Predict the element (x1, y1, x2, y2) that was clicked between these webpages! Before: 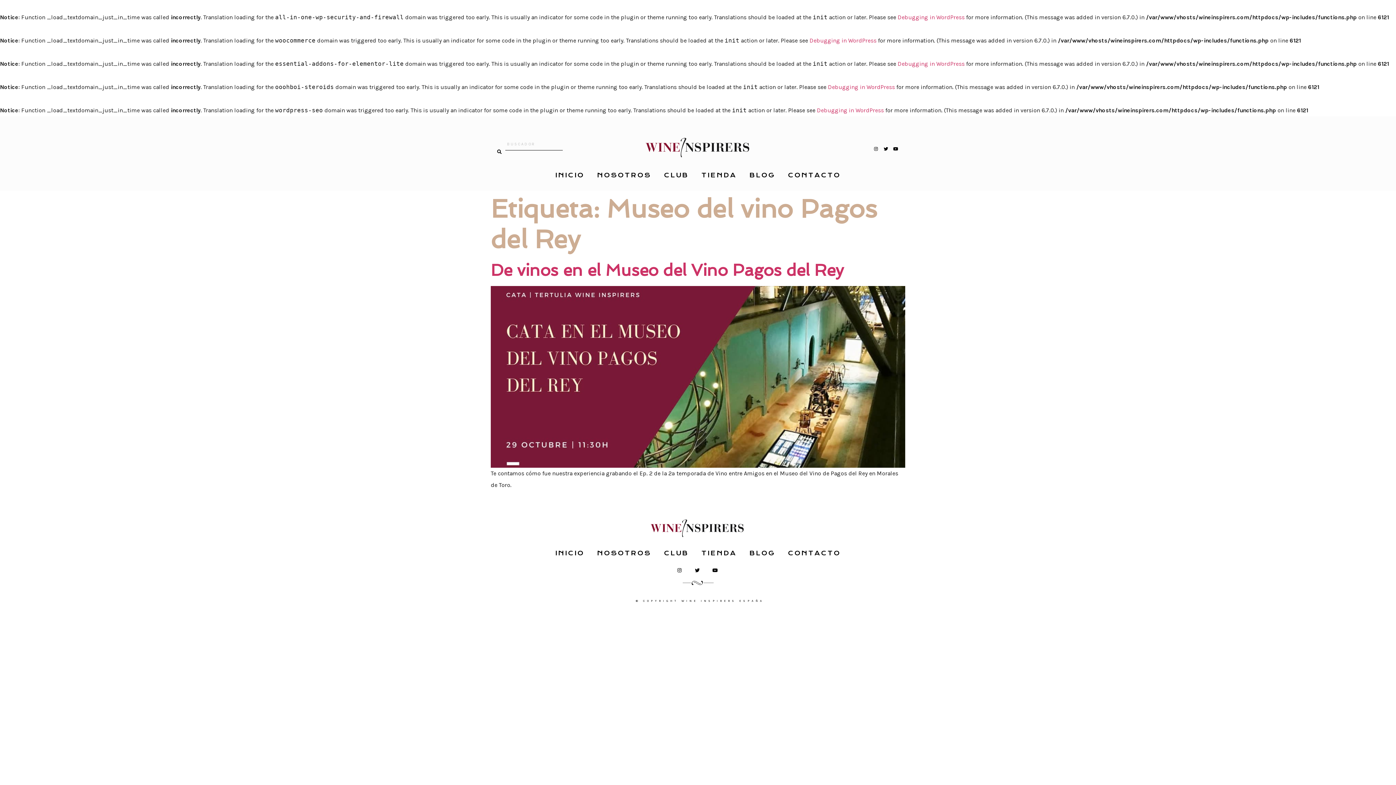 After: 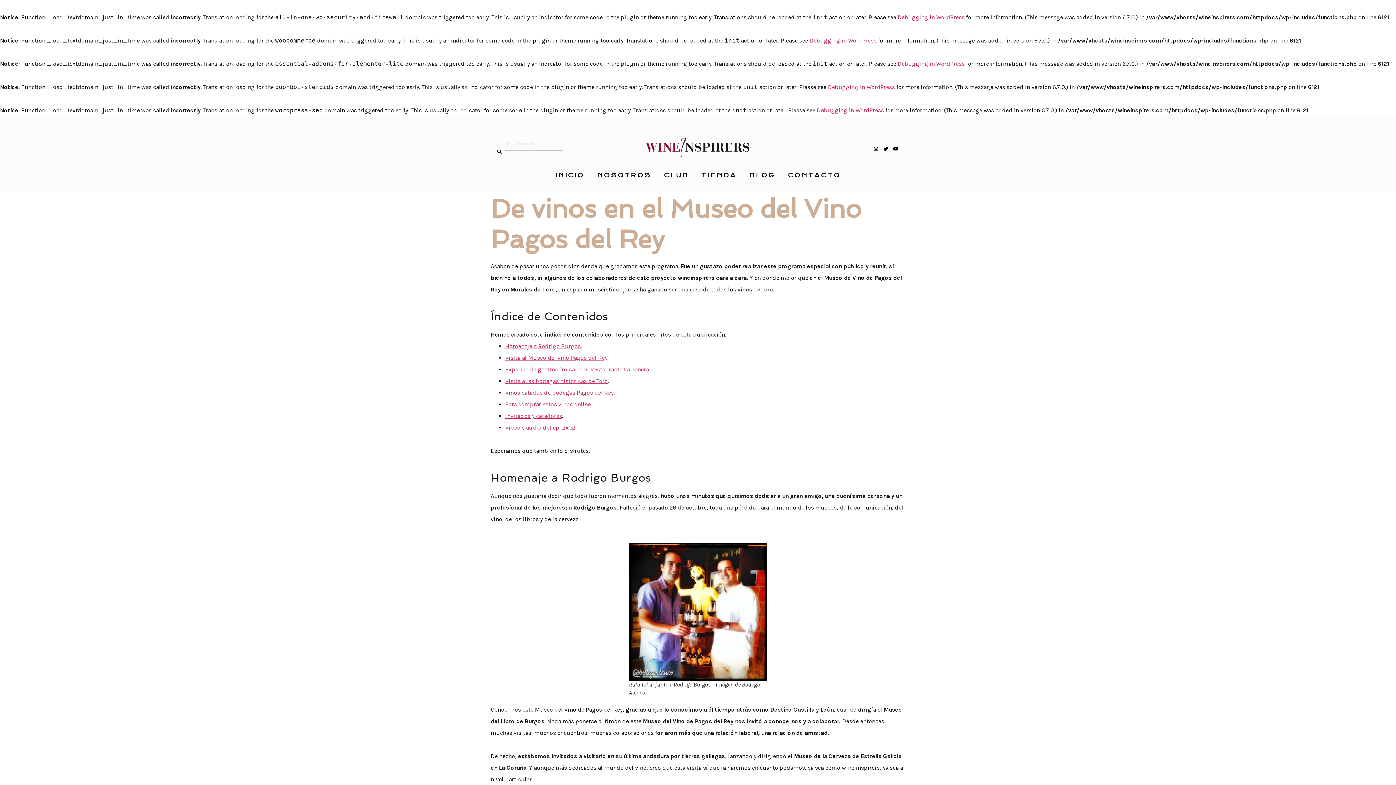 Action: bbox: (490, 462, 905, 469)